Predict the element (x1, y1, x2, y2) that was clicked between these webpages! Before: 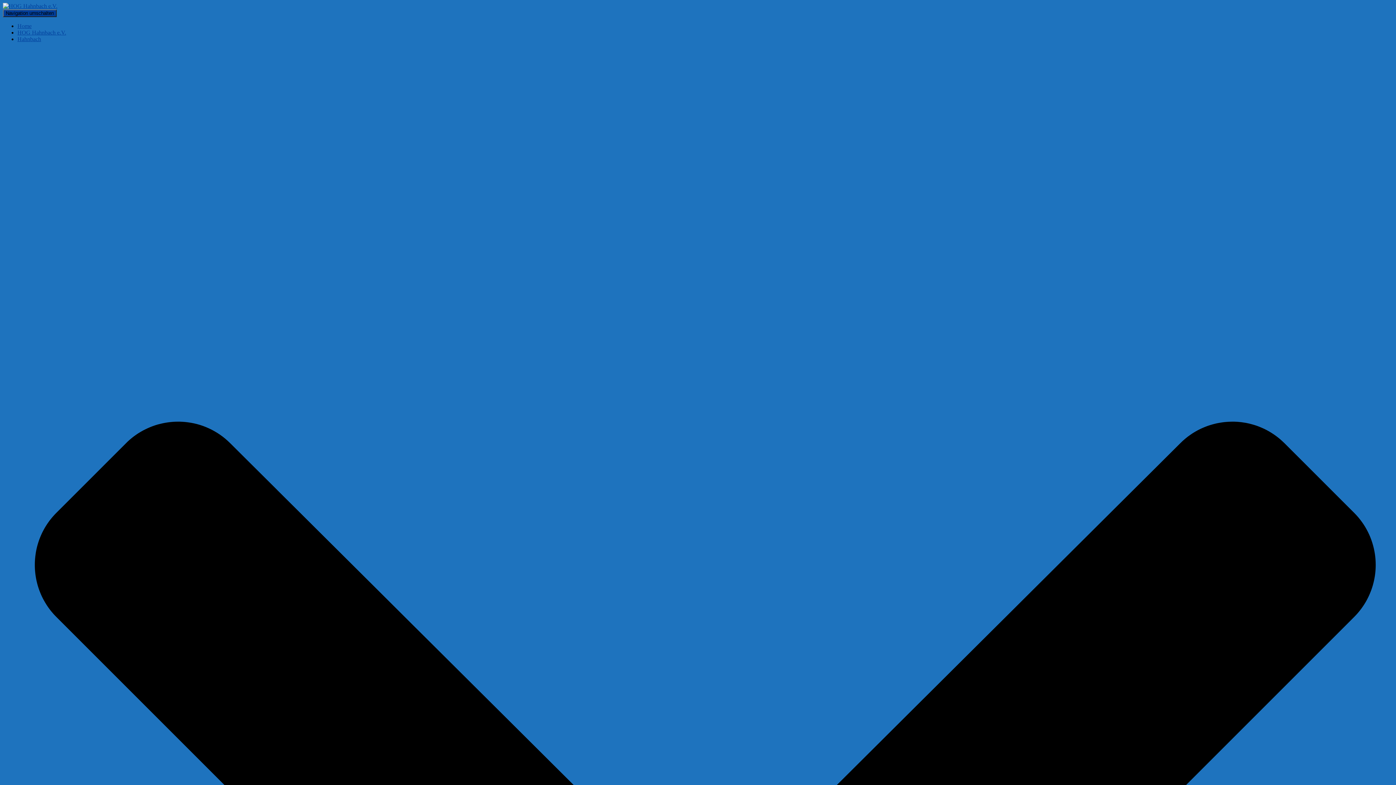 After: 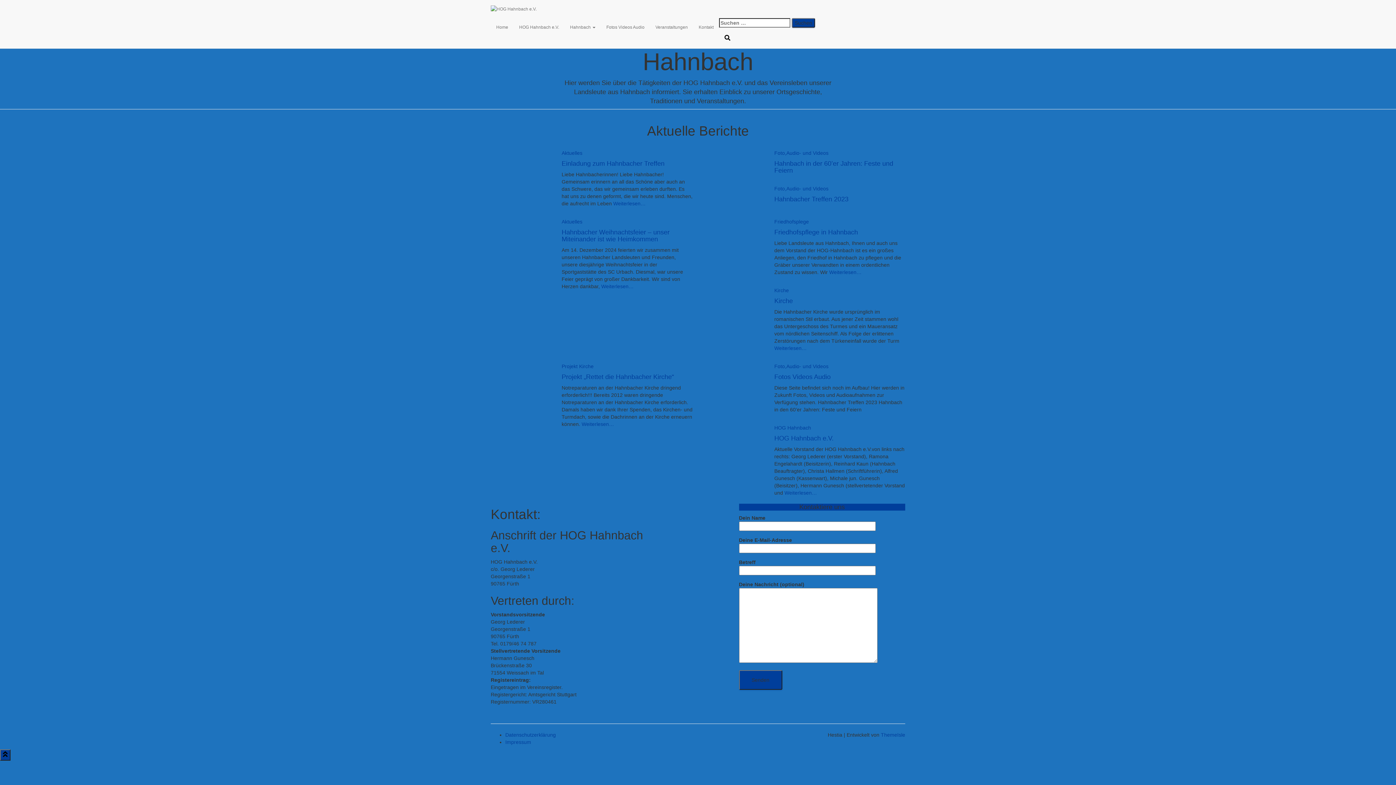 Action: bbox: (17, 22, 31, 29) label: Home